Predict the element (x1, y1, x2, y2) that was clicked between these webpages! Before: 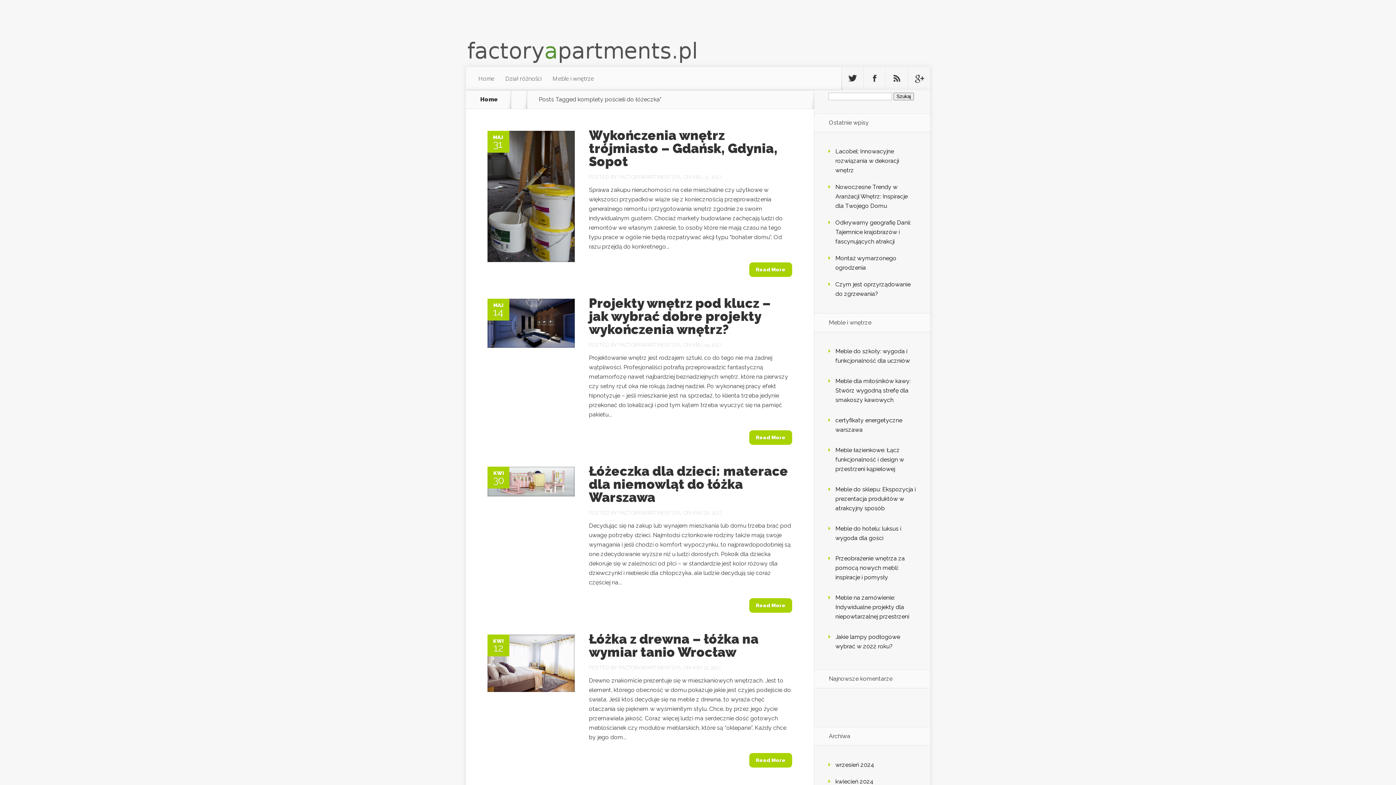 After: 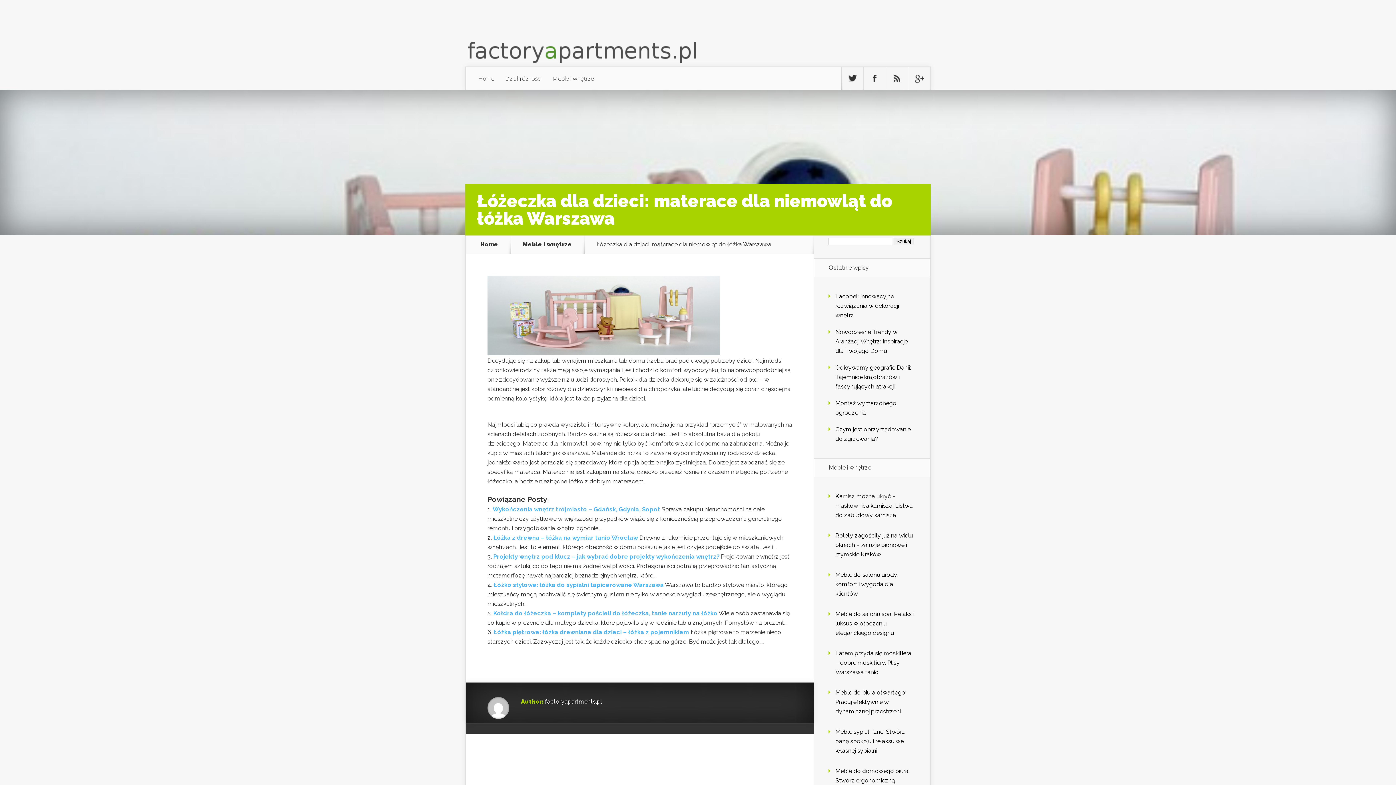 Action: bbox: (487, 491, 574, 498)